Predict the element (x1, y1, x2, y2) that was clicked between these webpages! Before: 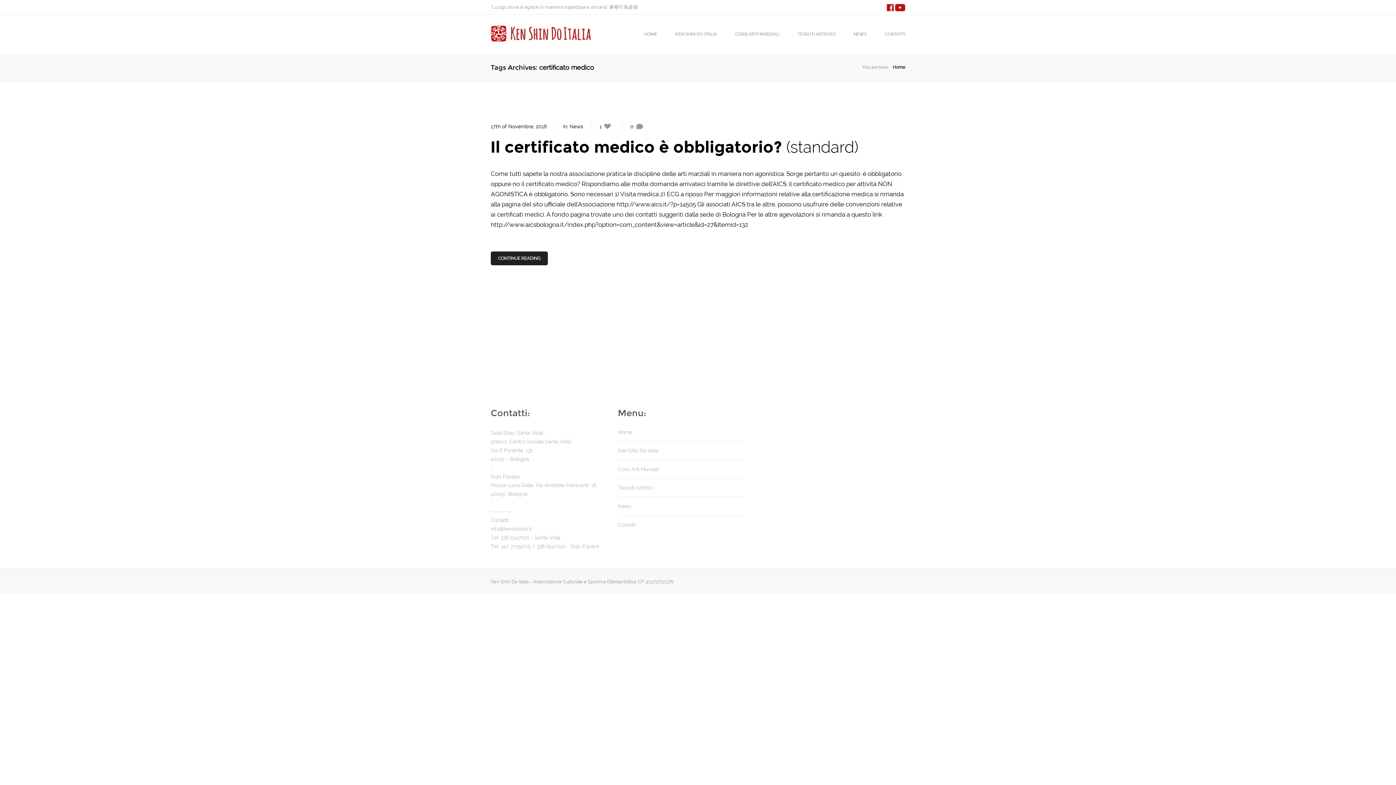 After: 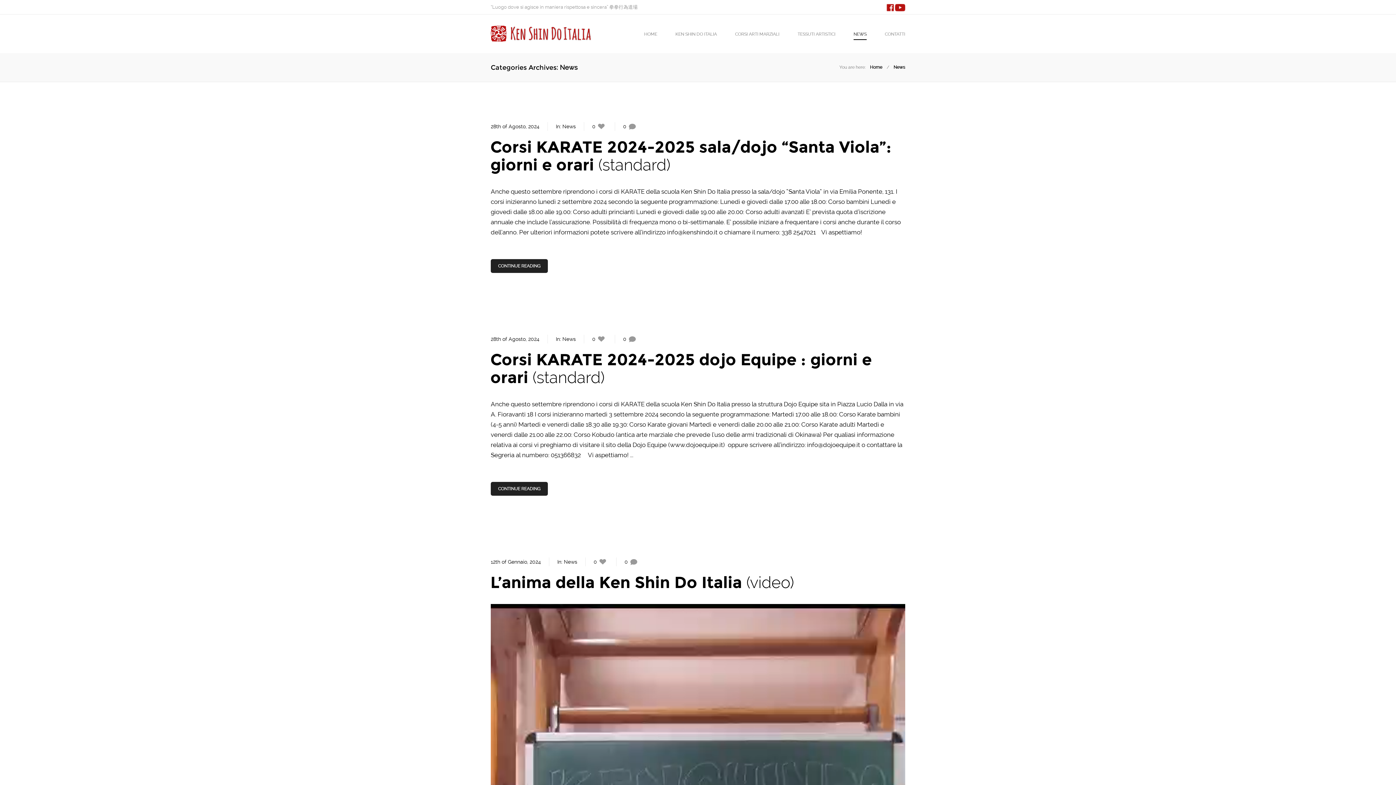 Action: label: News bbox: (618, 498, 631, 514)